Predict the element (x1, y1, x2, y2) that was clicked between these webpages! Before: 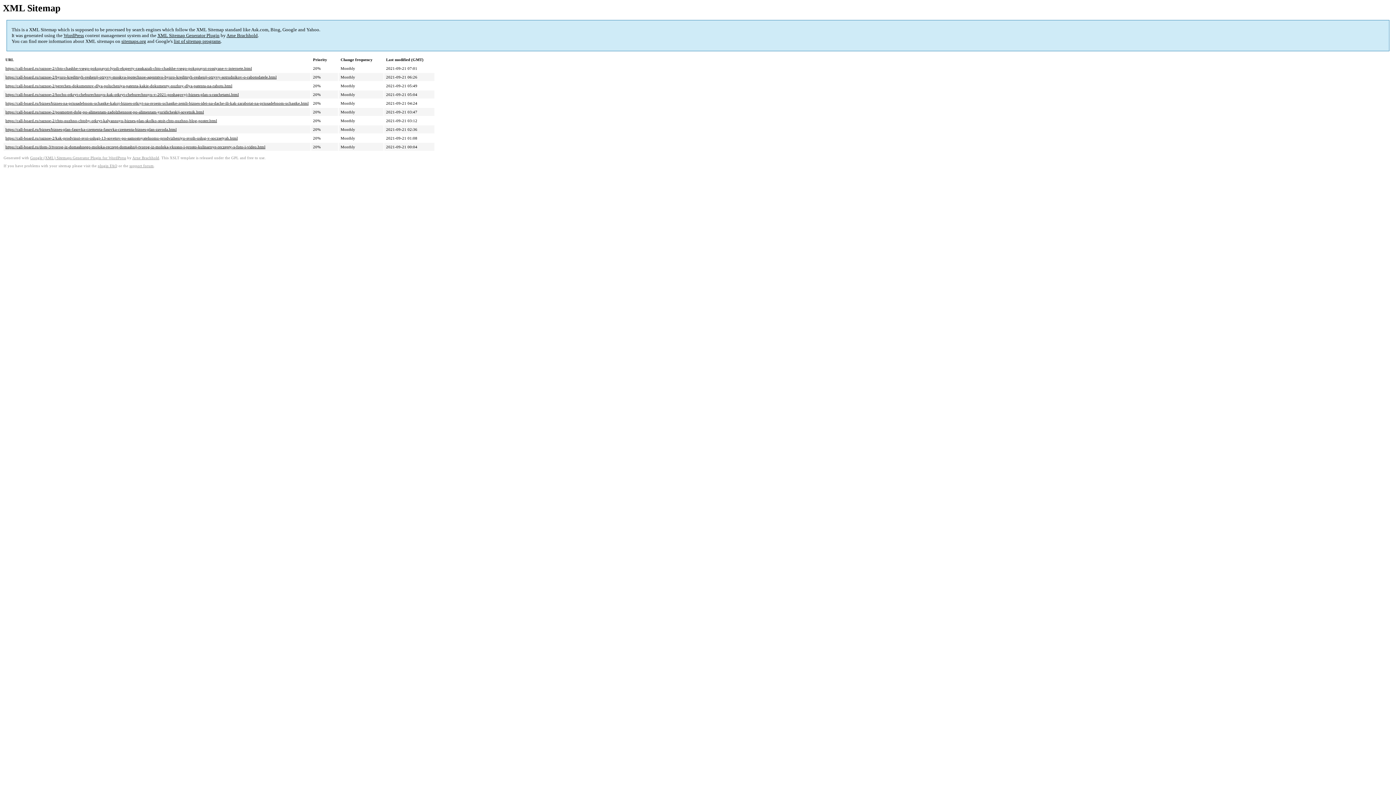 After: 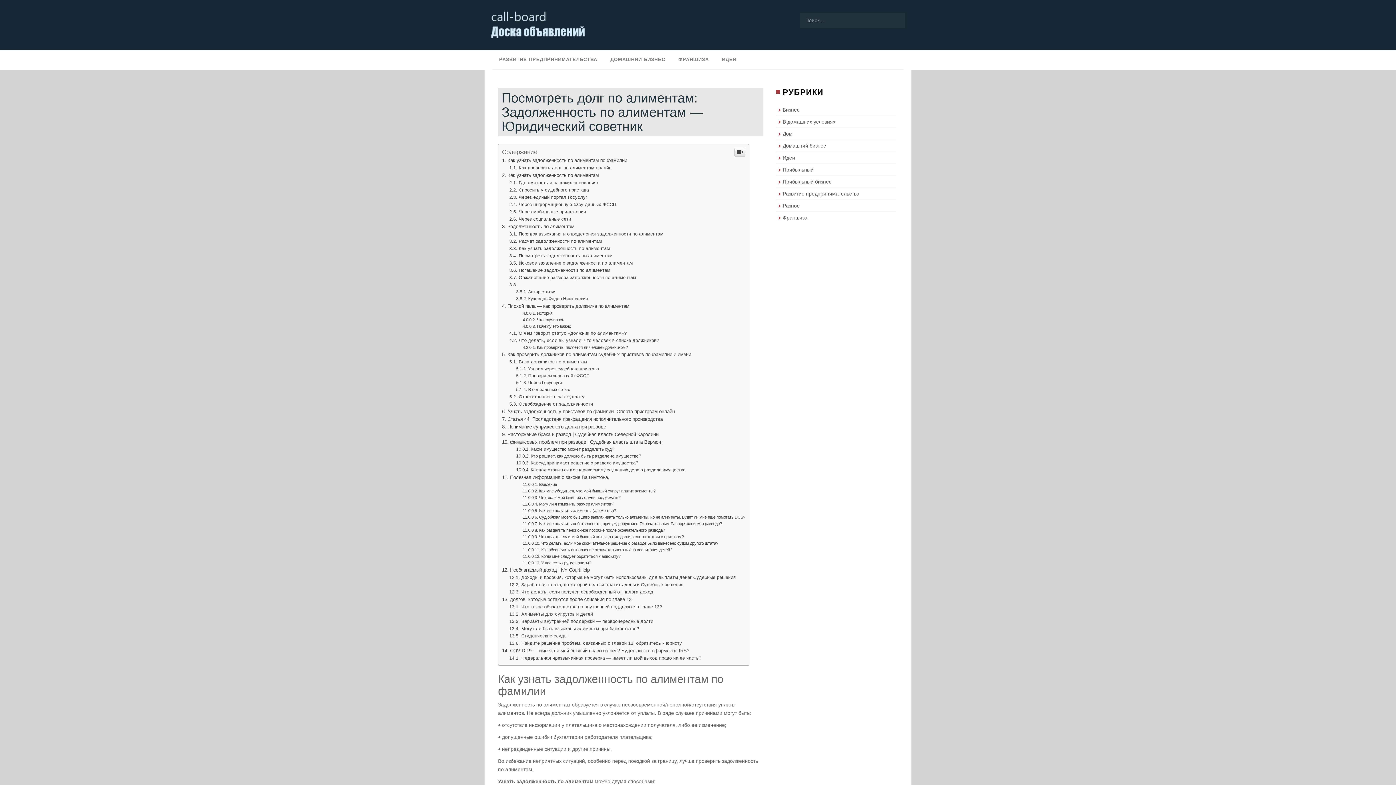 Action: label: https://call-board.ru/raznoe-2/posmotret-dolg-po-alimentam-zadolzhennost-po-alimentam-yuridicheskij-sovetnik.html bbox: (5, 109, 204, 114)